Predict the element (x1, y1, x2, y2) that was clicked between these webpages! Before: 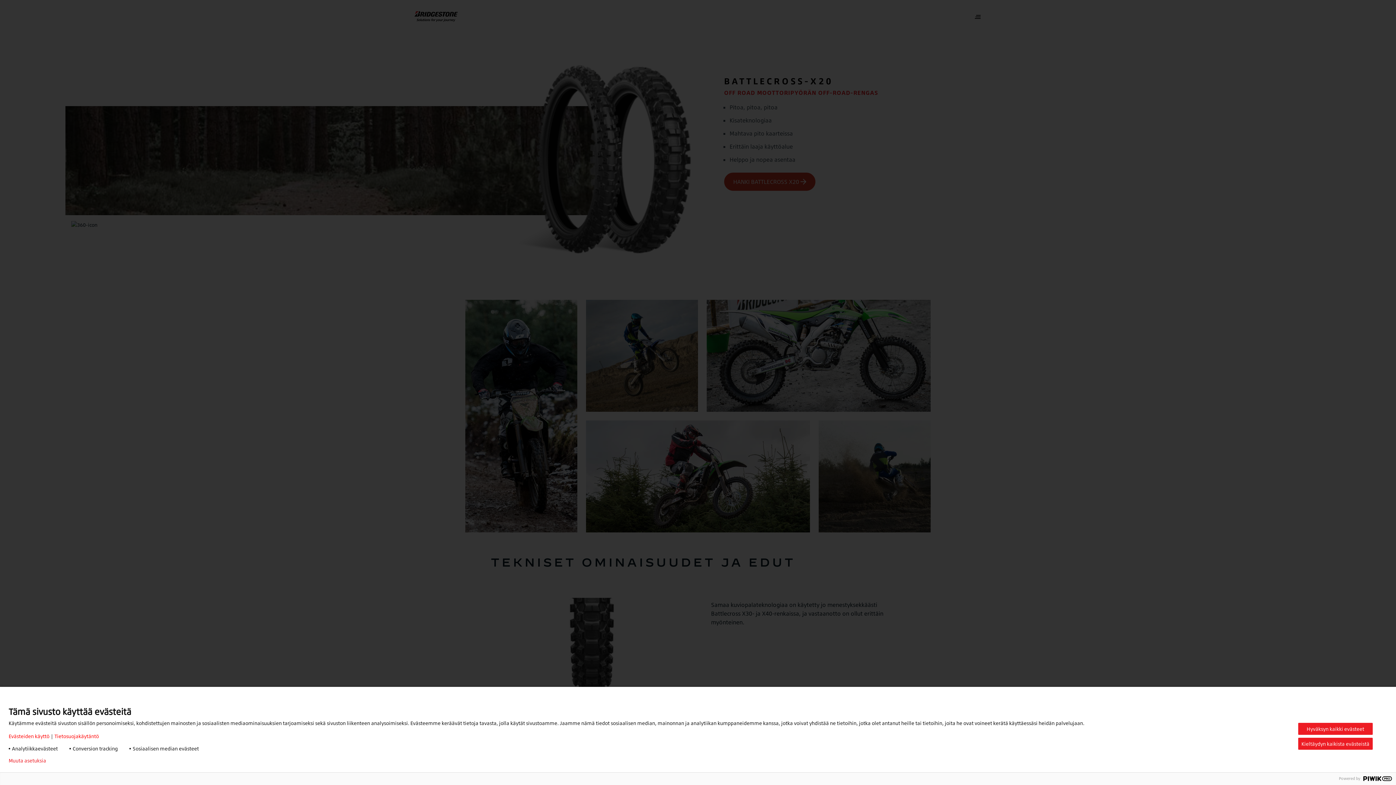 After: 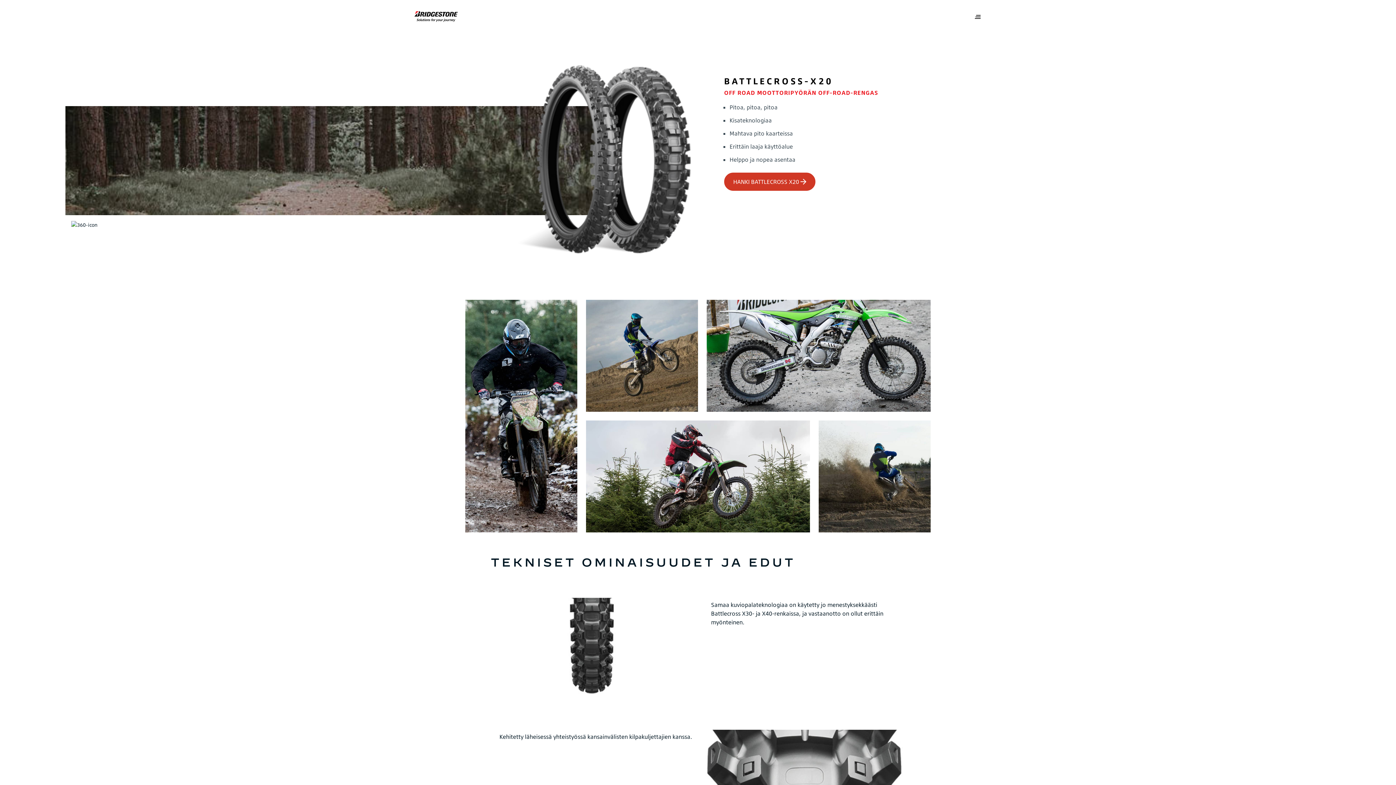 Action: bbox: (1298, 723, 1373, 735) label: Hyväksyn kaikki evästeet